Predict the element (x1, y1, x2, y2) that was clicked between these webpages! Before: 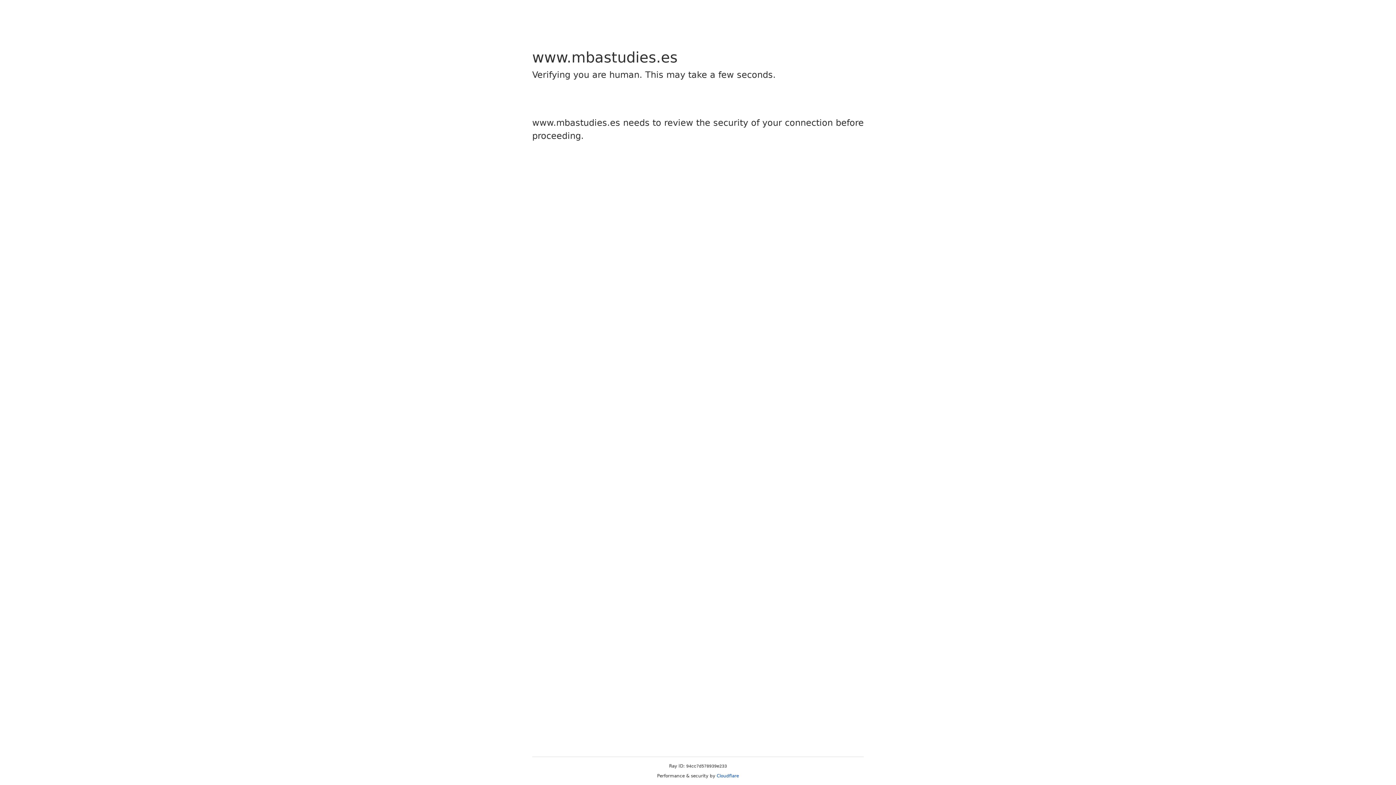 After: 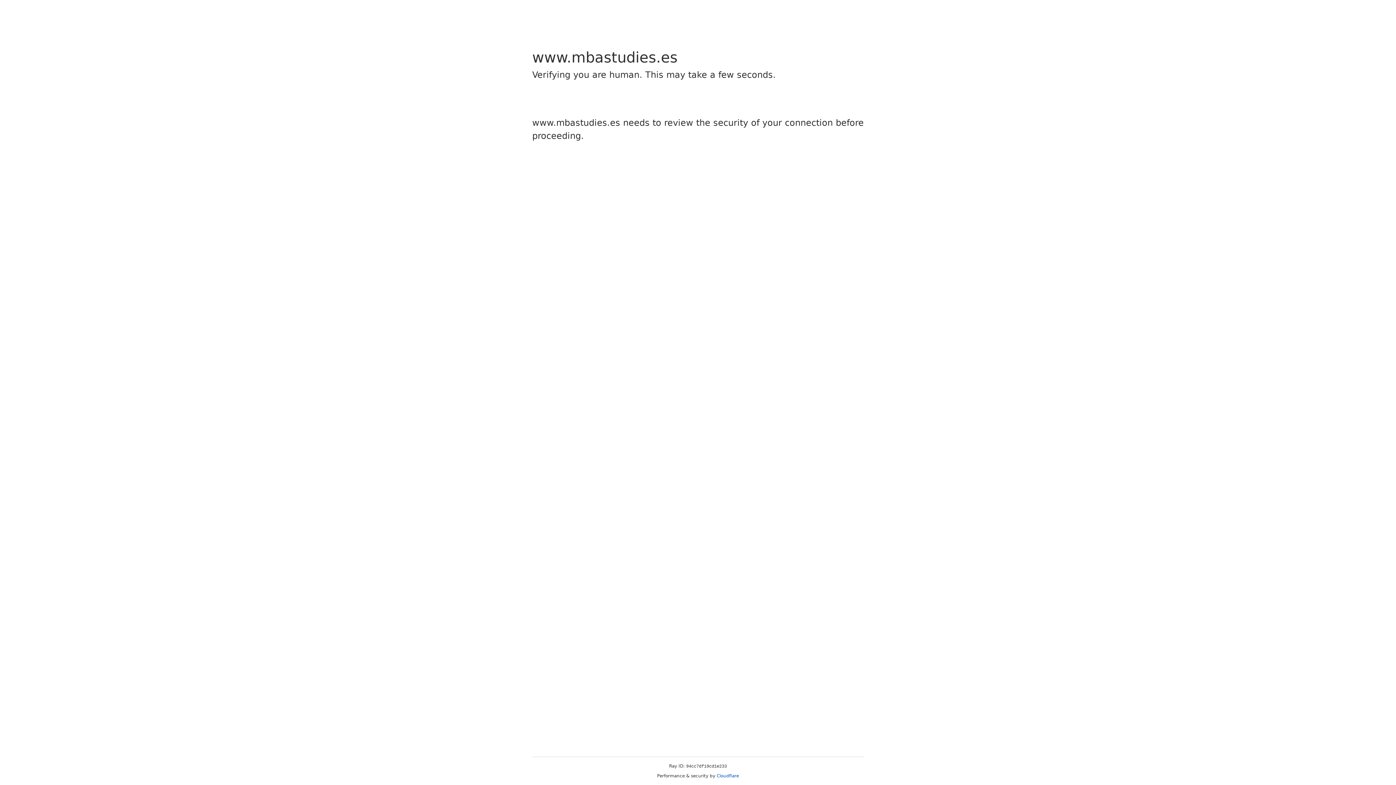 Action: label: Cloudflare bbox: (716, 773, 739, 778)